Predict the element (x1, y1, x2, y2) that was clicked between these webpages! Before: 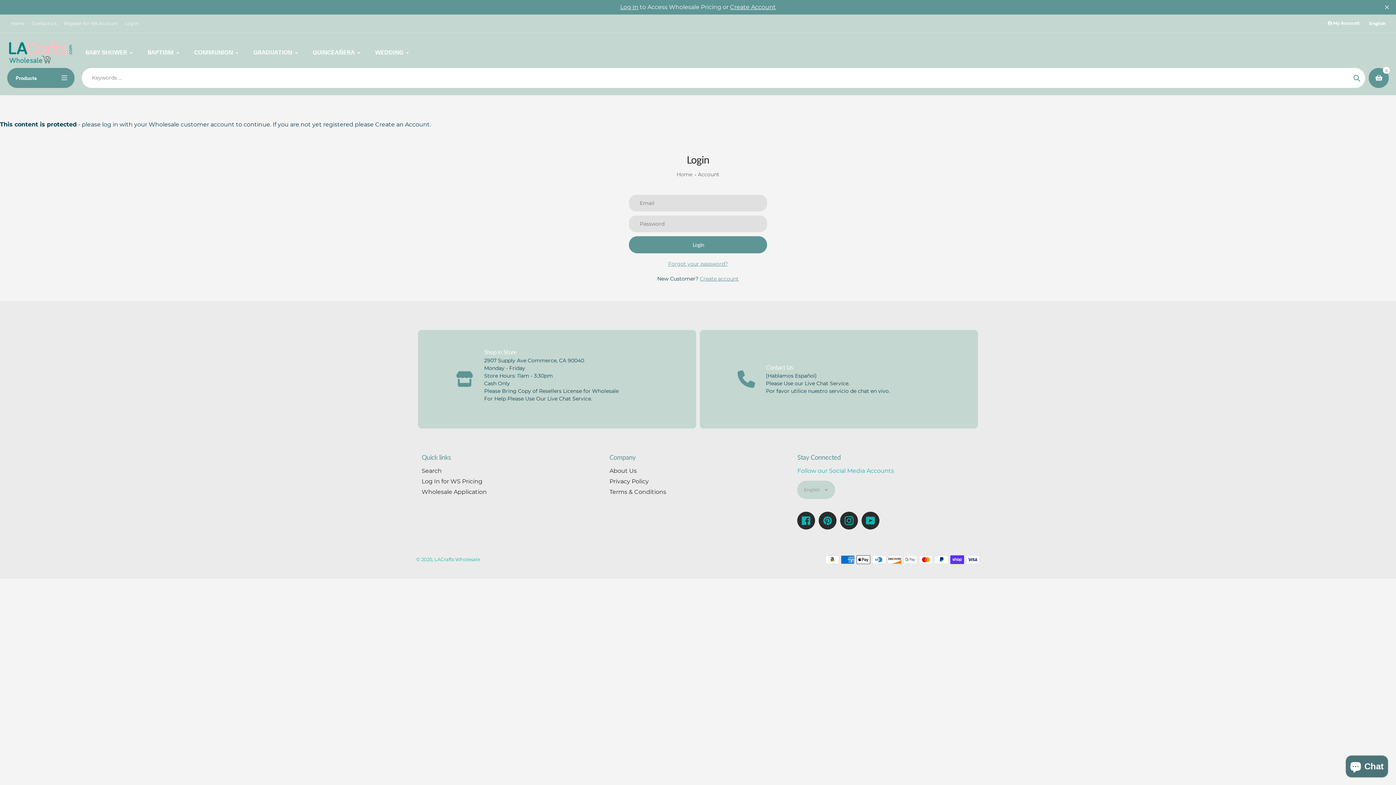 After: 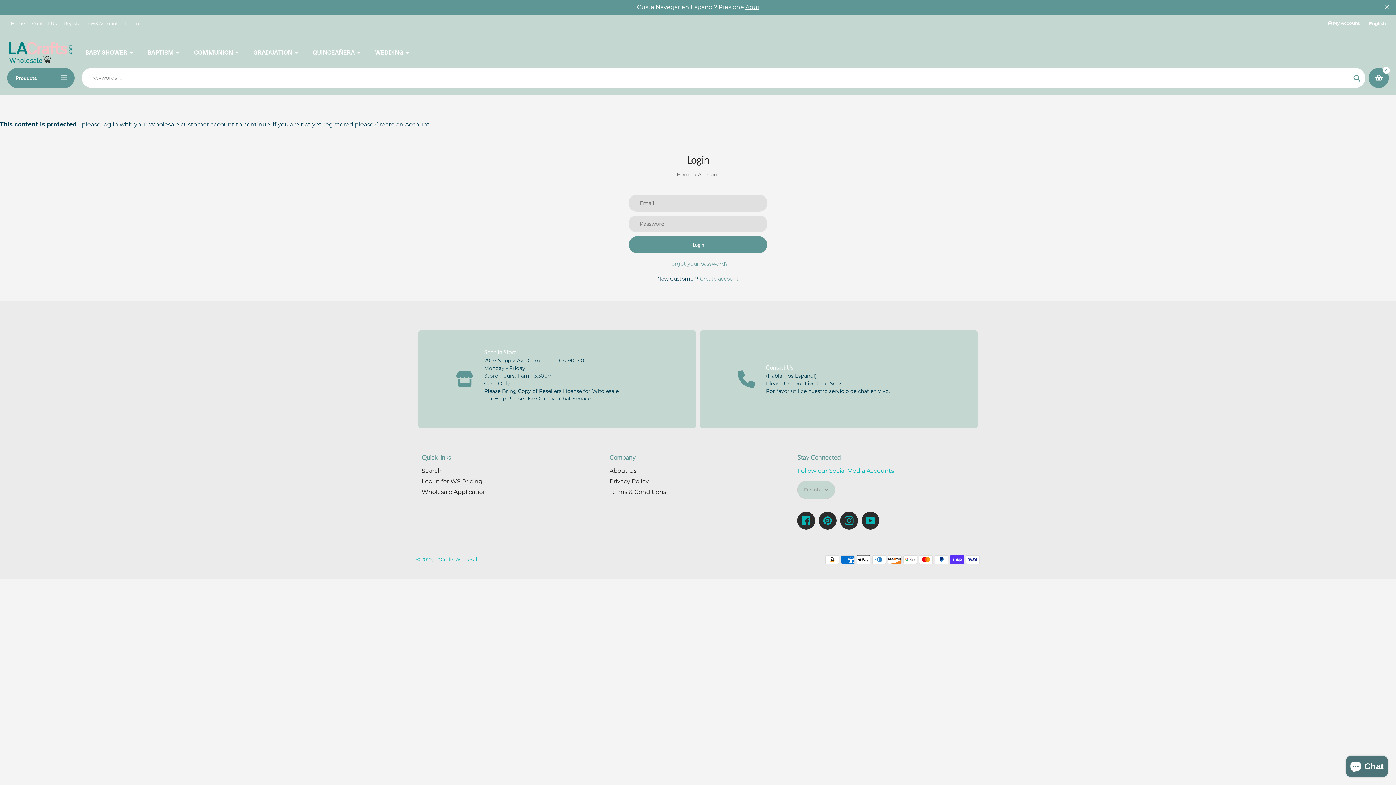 Action: label: Wholesale Application bbox: (421, 488, 486, 495)